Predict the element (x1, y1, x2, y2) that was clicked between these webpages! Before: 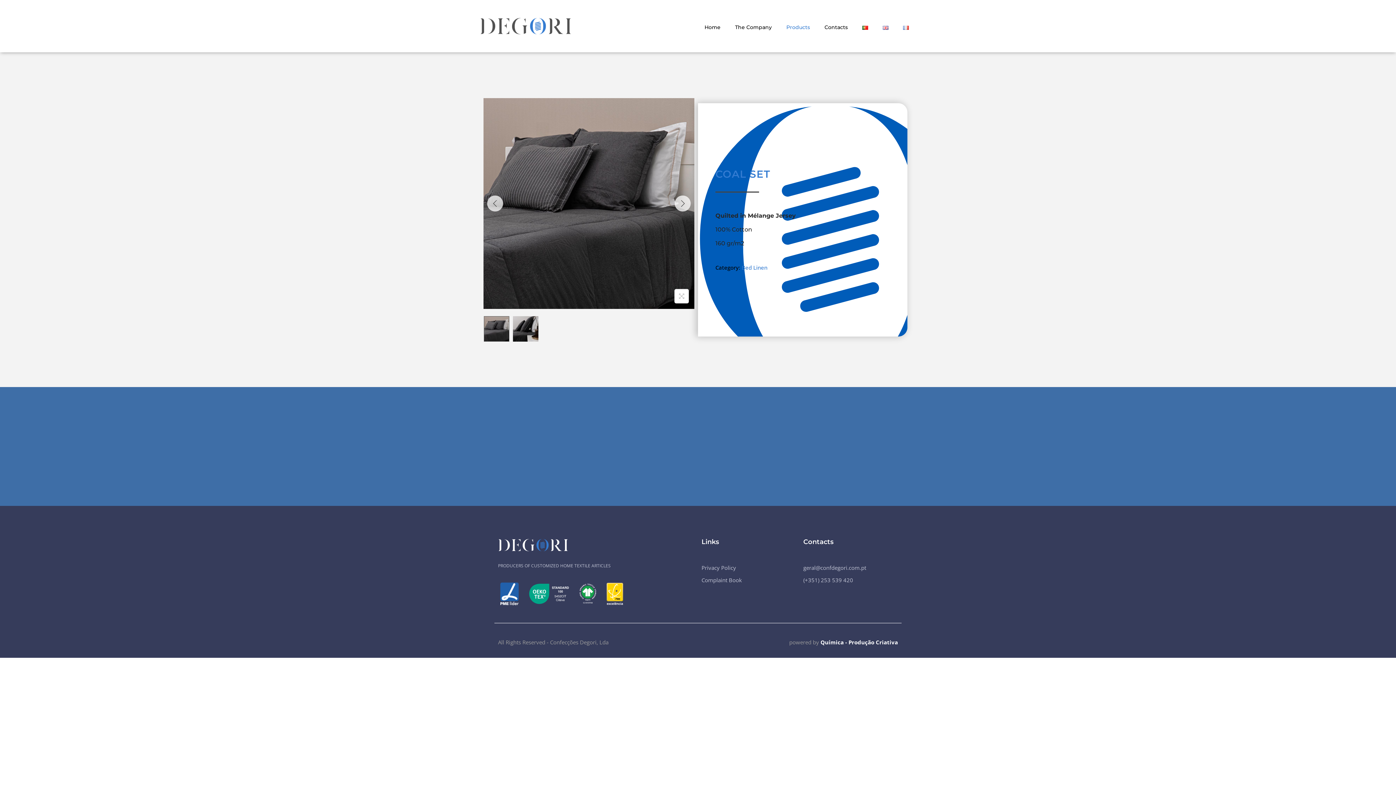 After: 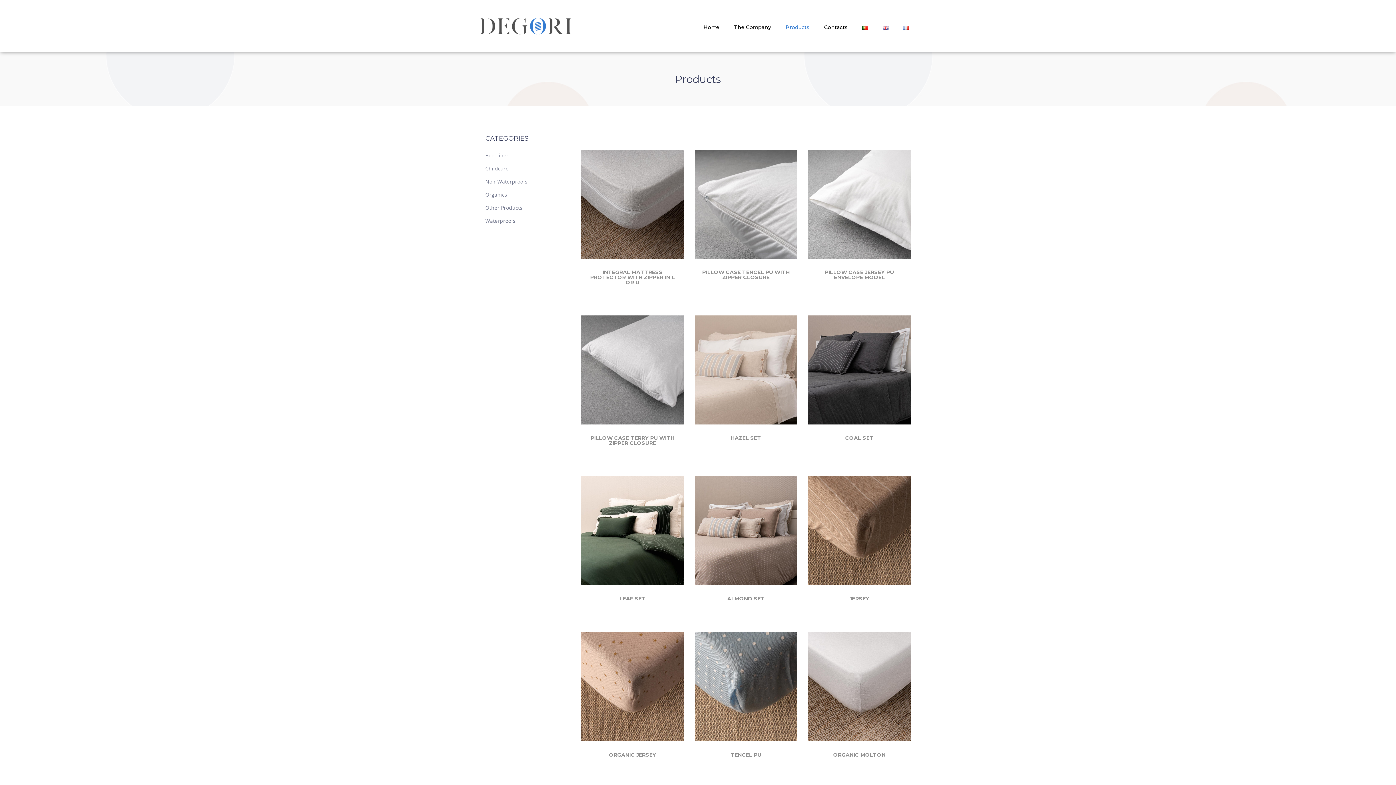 Action: bbox: (786, 21, 810, 33) label: Products